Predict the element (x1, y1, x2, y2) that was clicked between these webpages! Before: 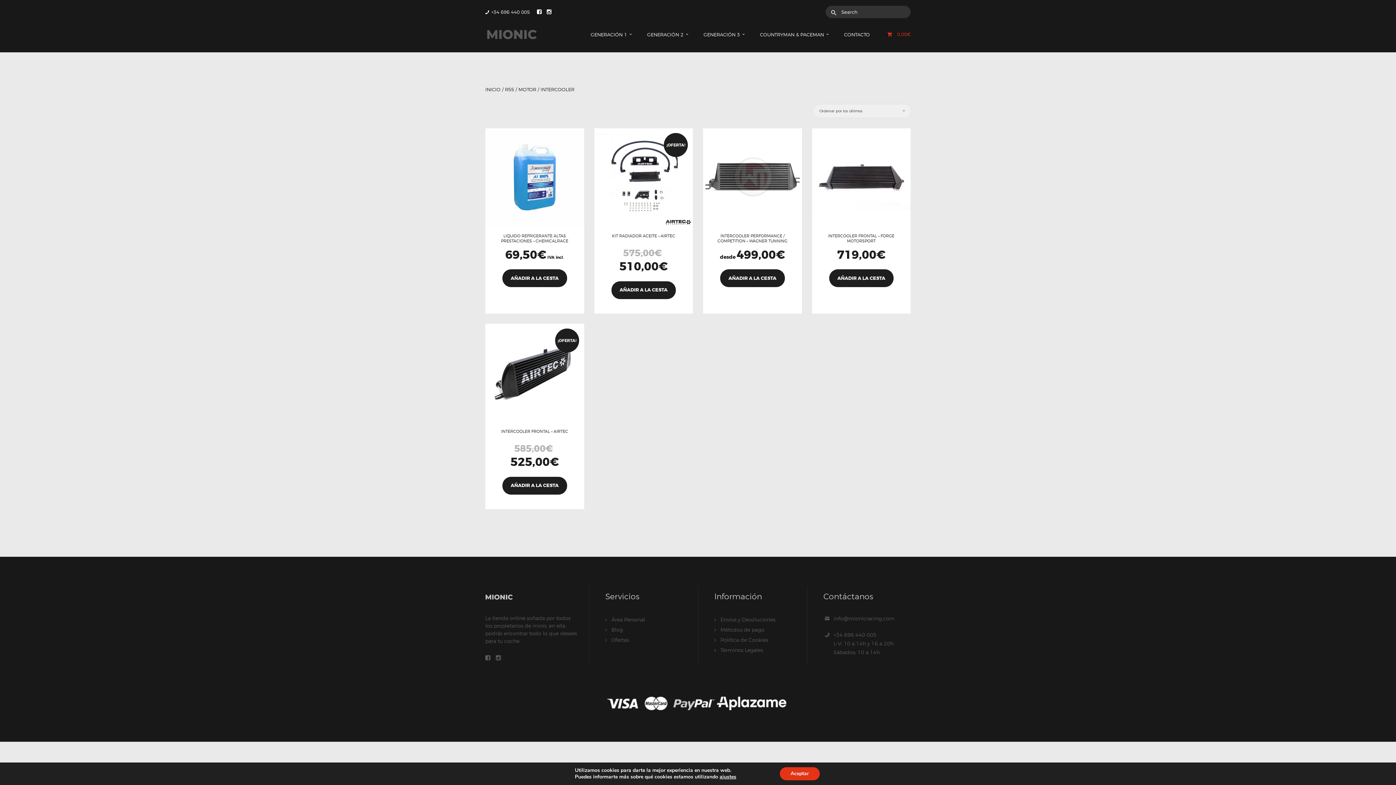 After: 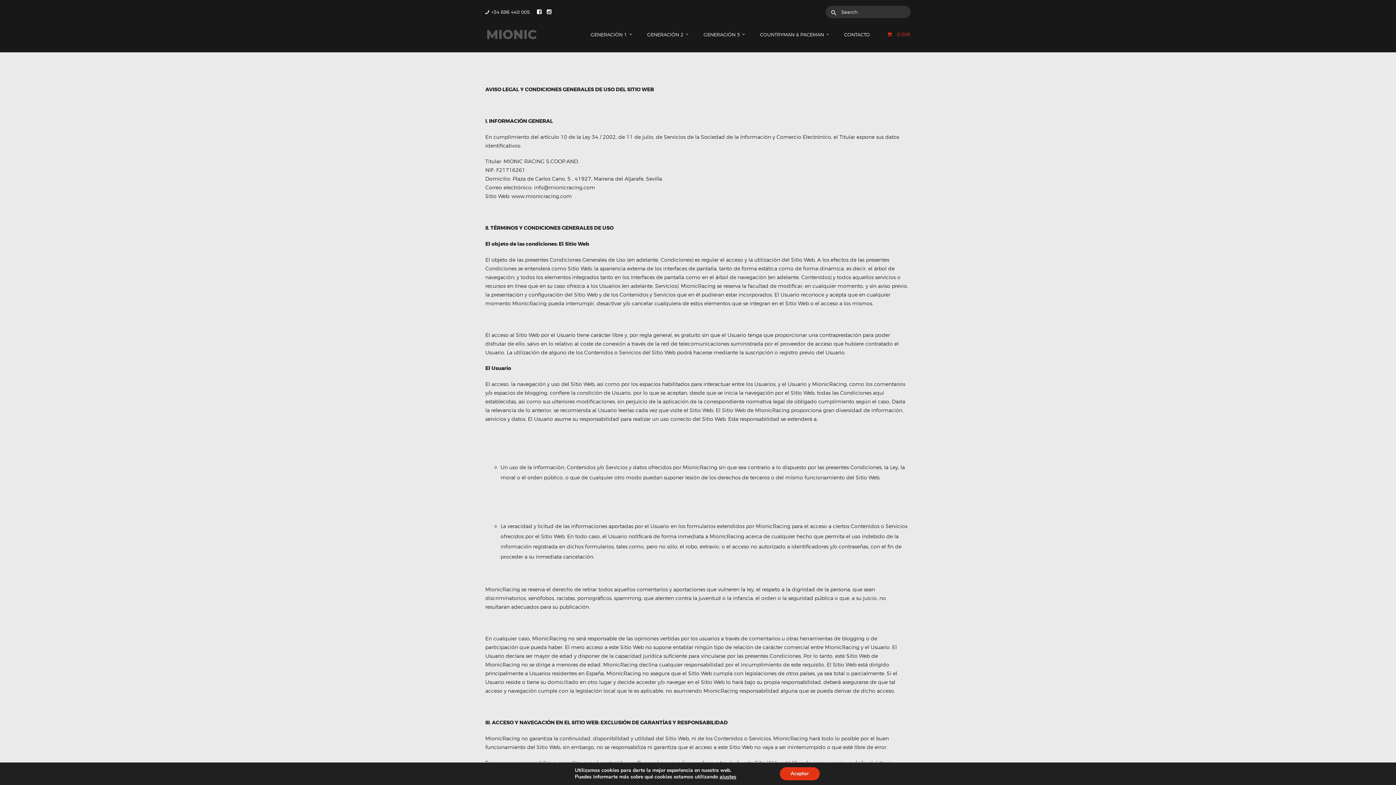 Action: label: Términos Legales bbox: (720, 647, 763, 653)